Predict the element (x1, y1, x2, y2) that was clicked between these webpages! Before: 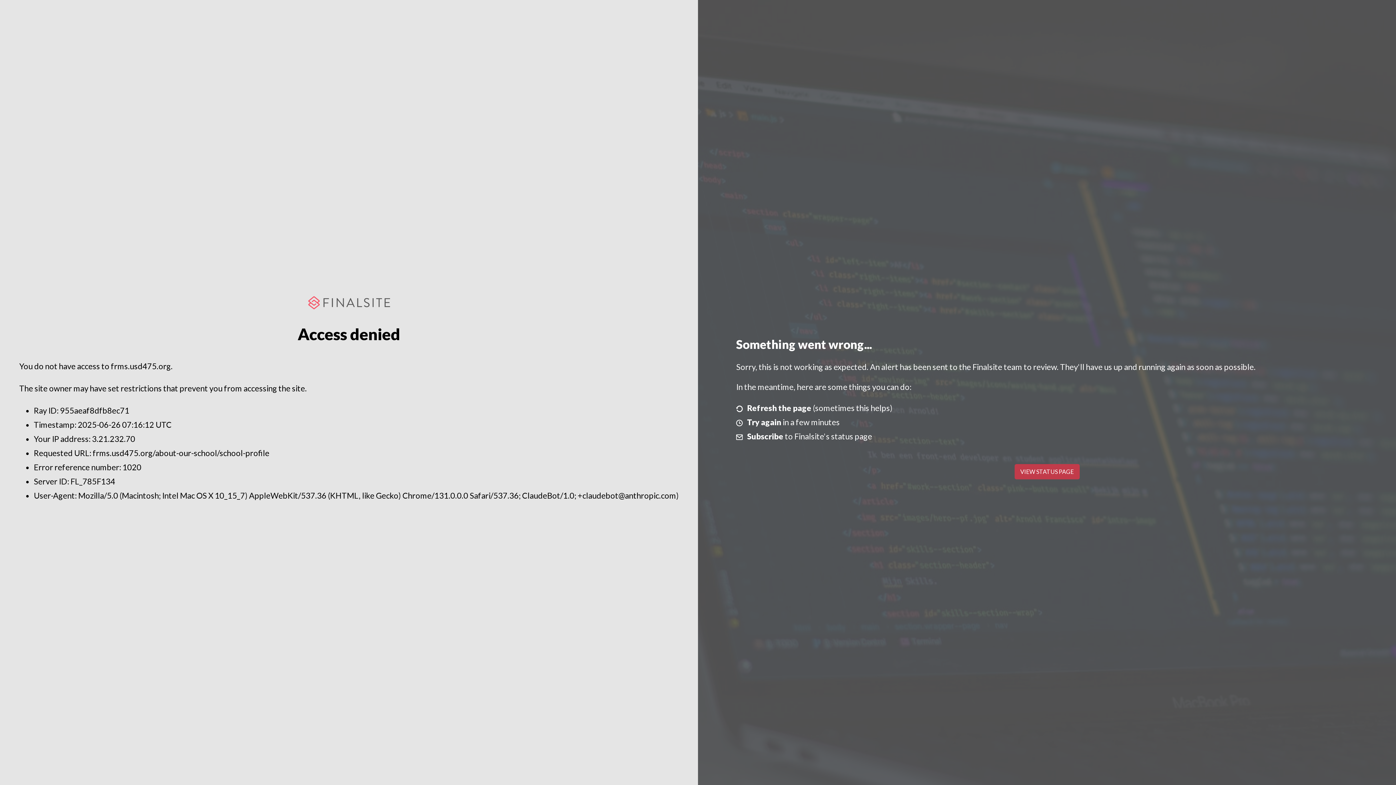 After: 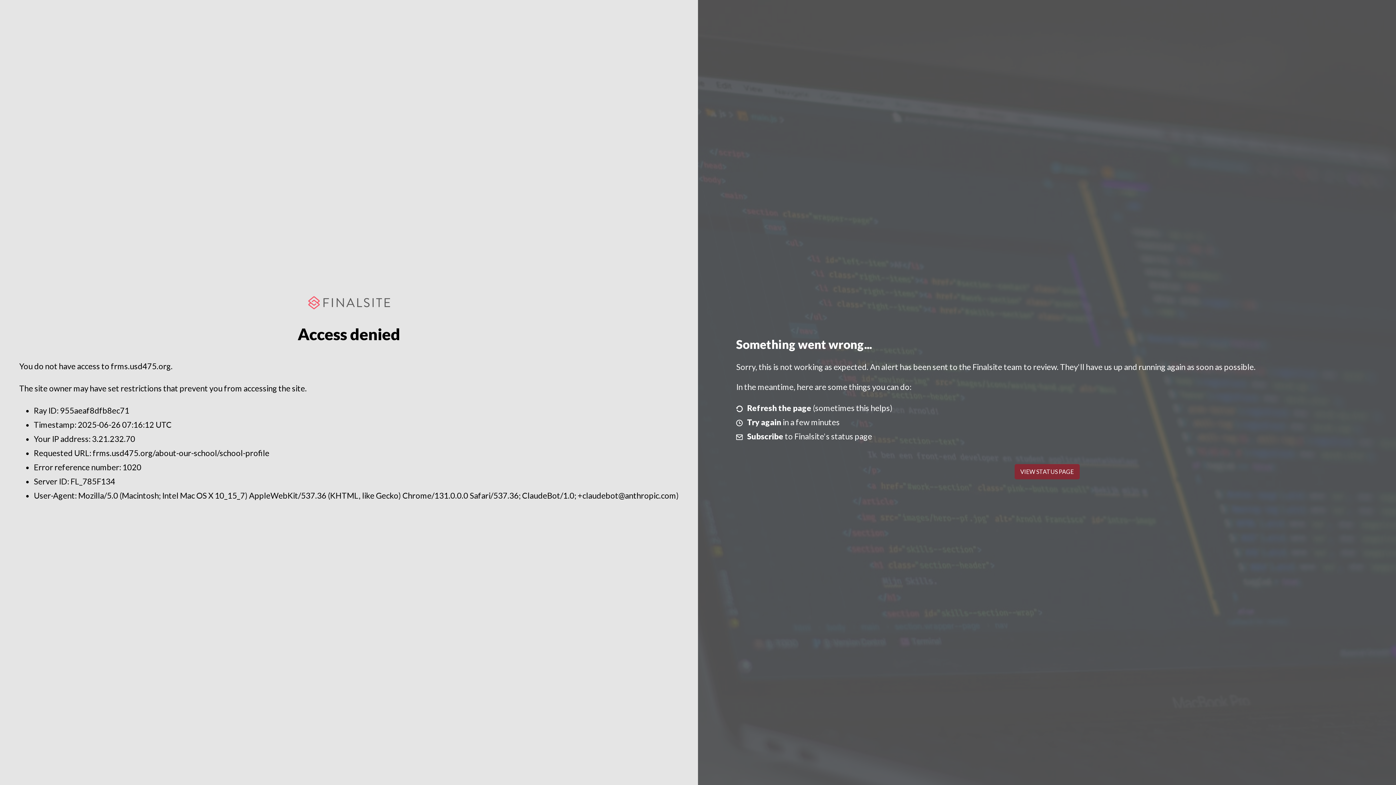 Action: bbox: (1014, 464, 1079, 479) label: VIEW STATUS PAGE